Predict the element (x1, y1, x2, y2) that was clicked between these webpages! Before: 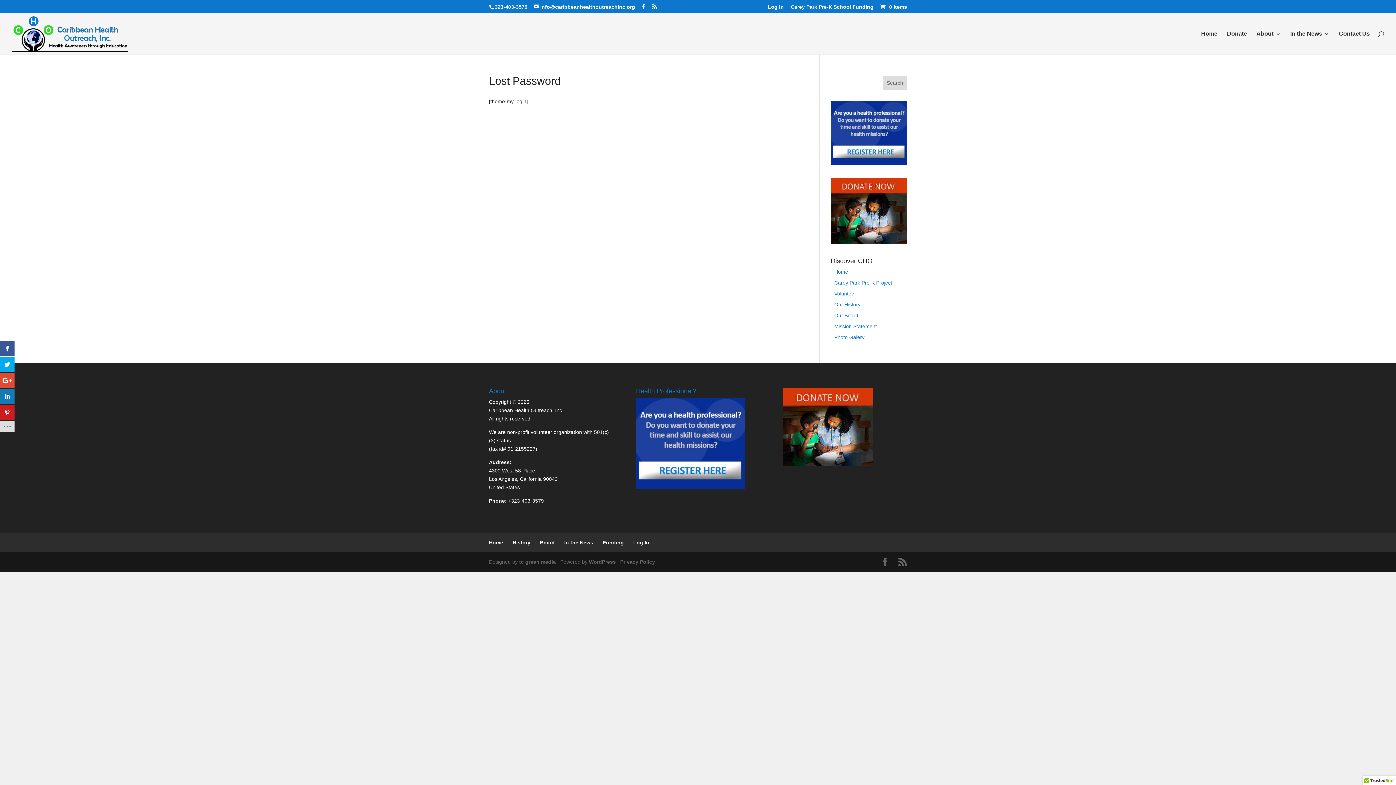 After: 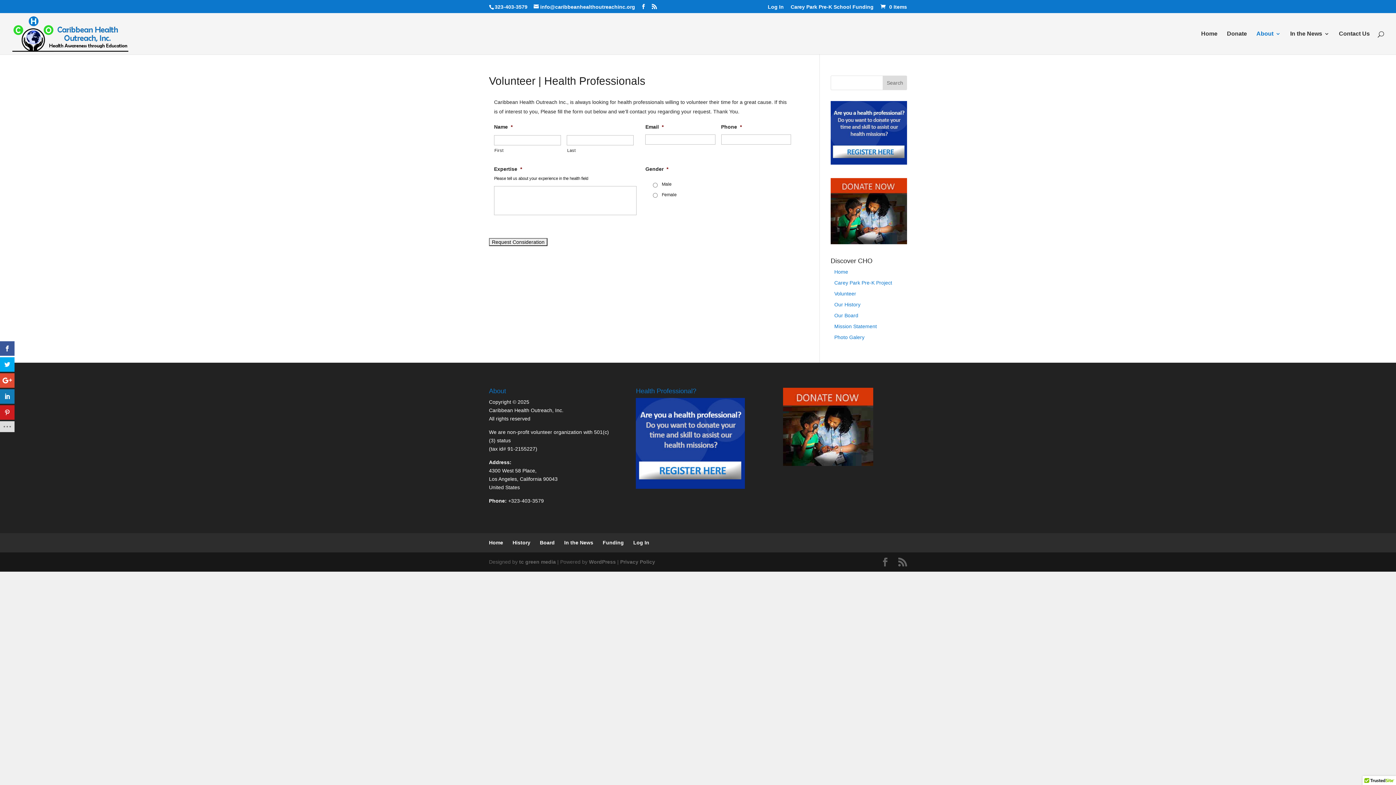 Action: bbox: (636, 398, 745, 489)